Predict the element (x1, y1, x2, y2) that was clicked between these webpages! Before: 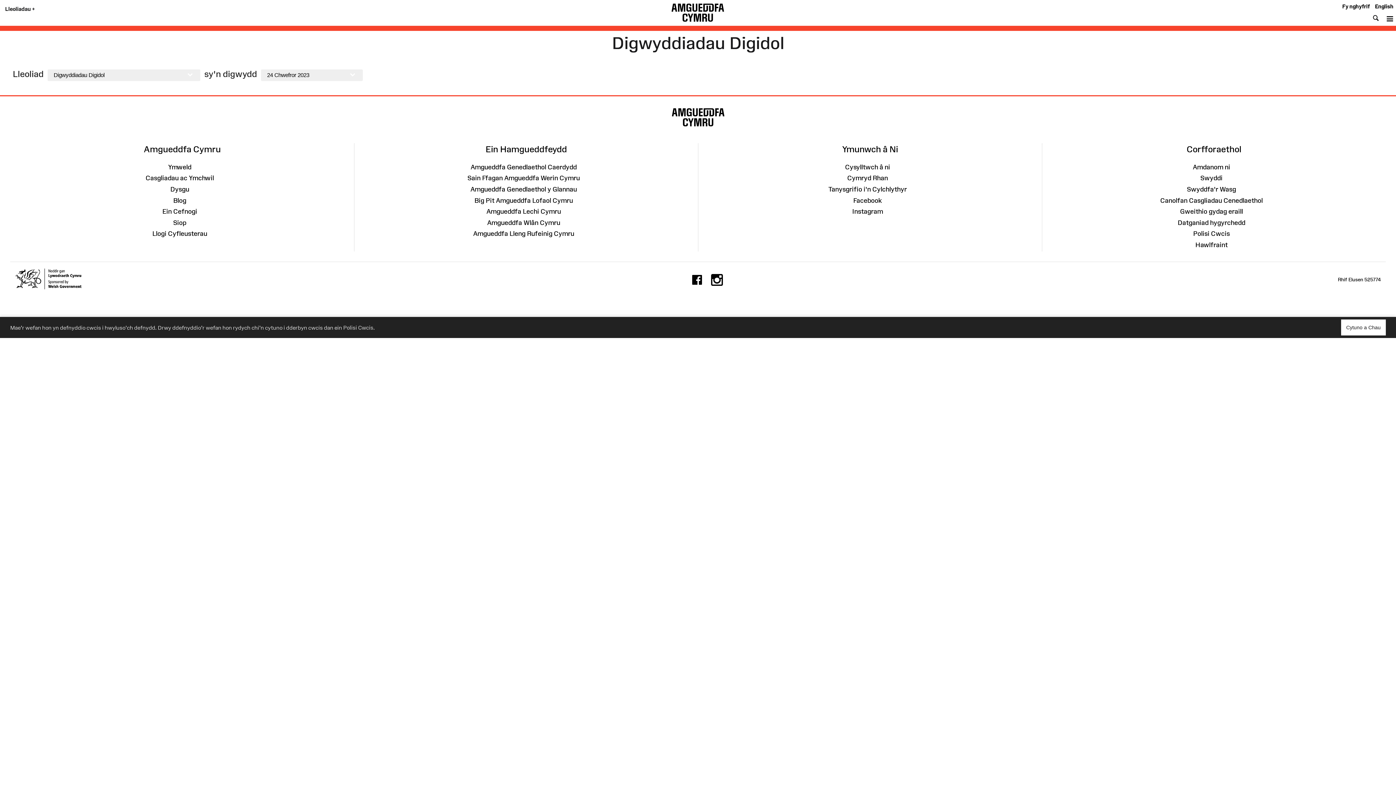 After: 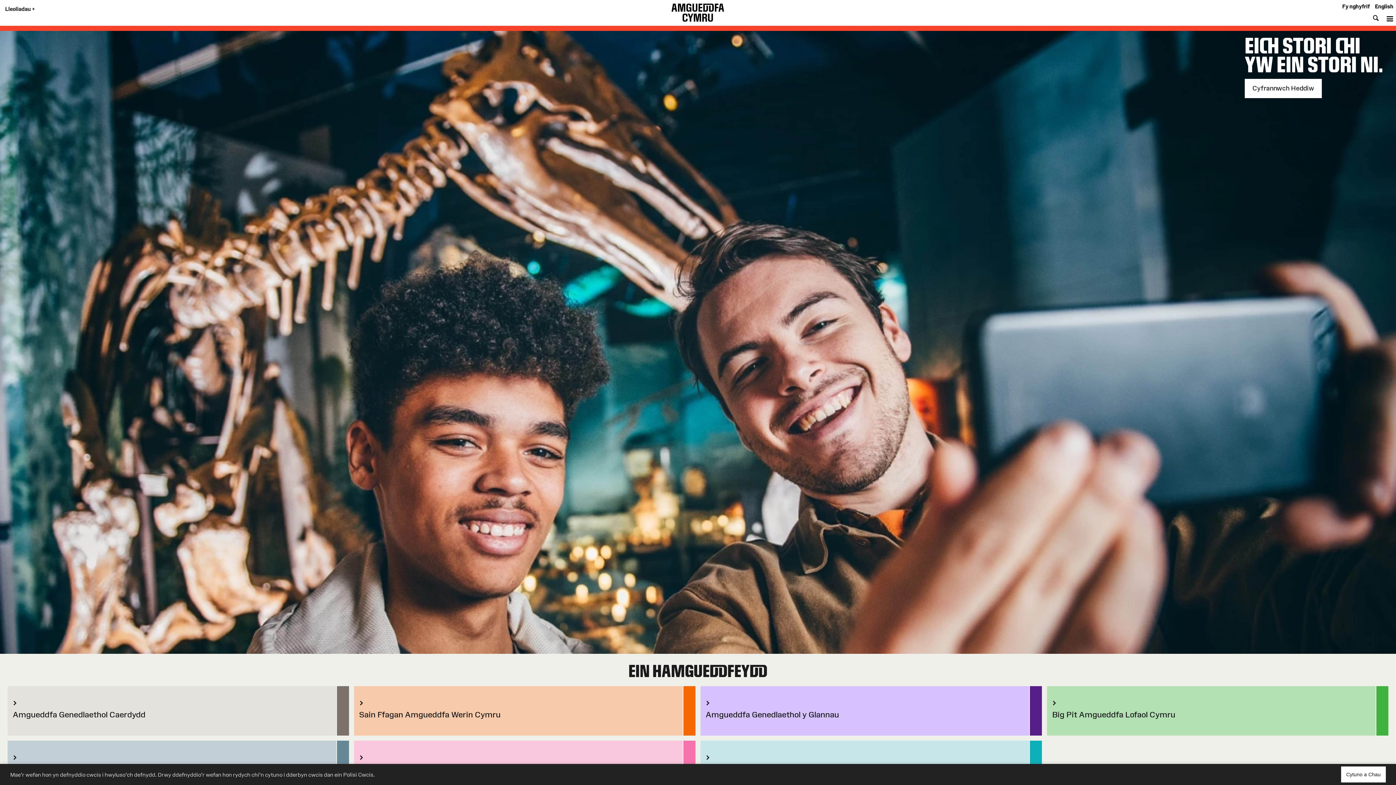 Action: bbox: (670, 116, 726, 131)